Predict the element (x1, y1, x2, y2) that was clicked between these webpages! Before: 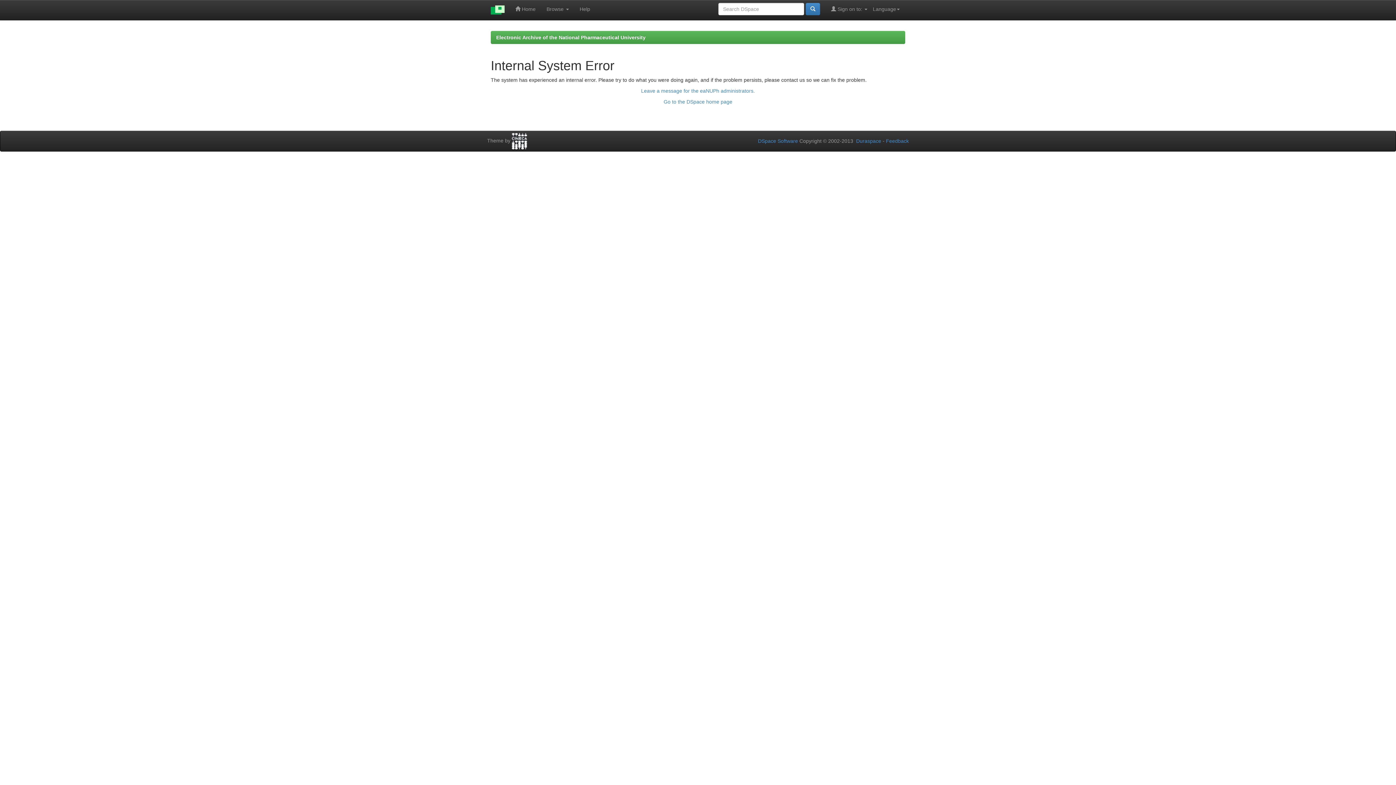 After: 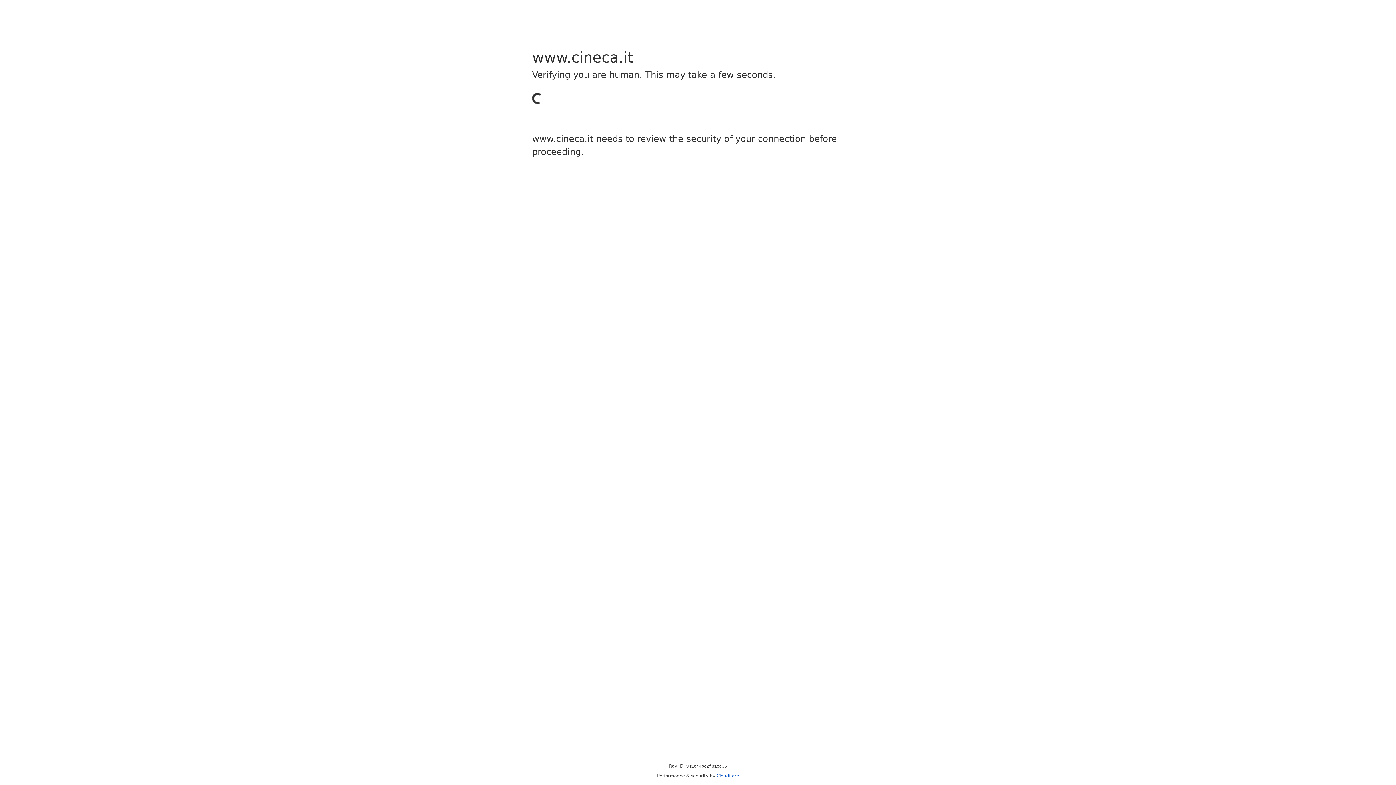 Action: bbox: (512, 137, 527, 143)